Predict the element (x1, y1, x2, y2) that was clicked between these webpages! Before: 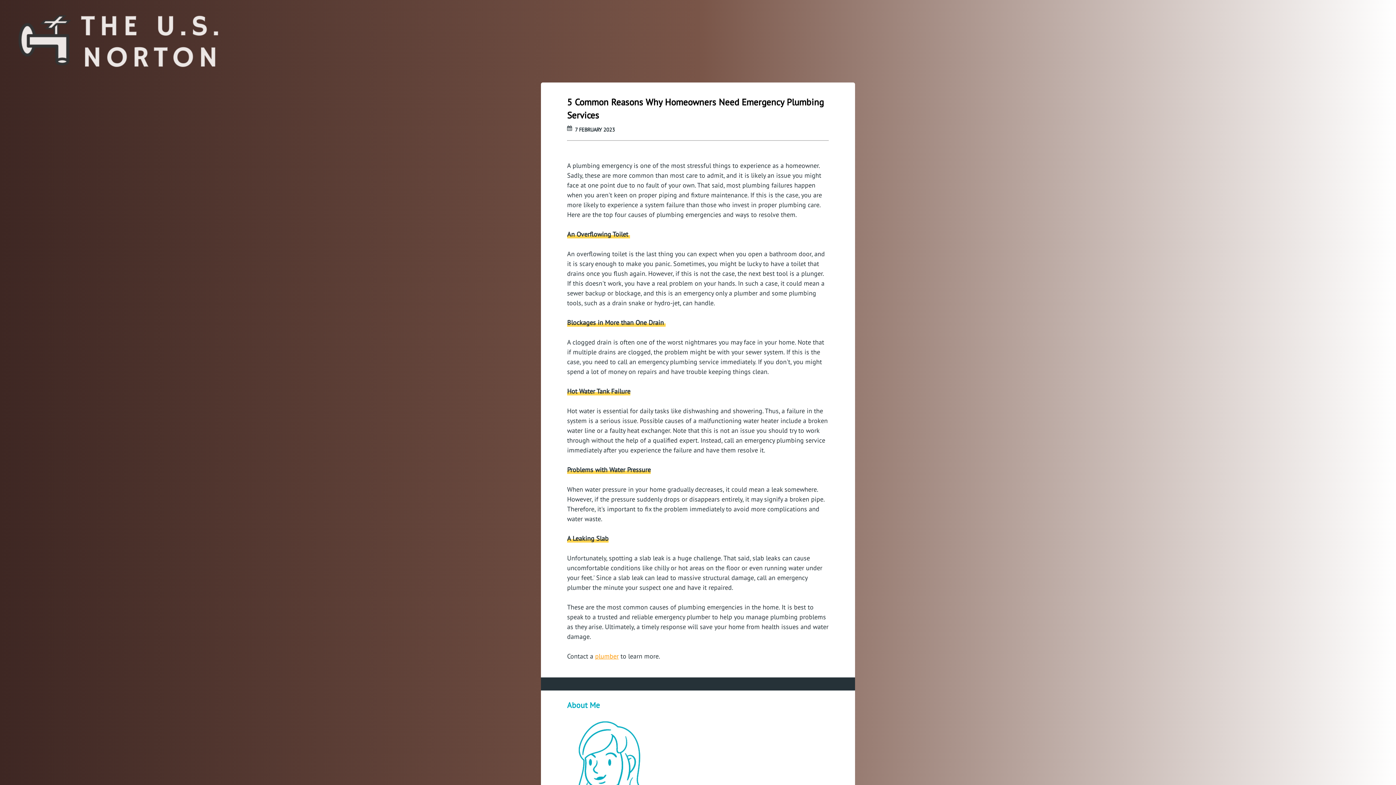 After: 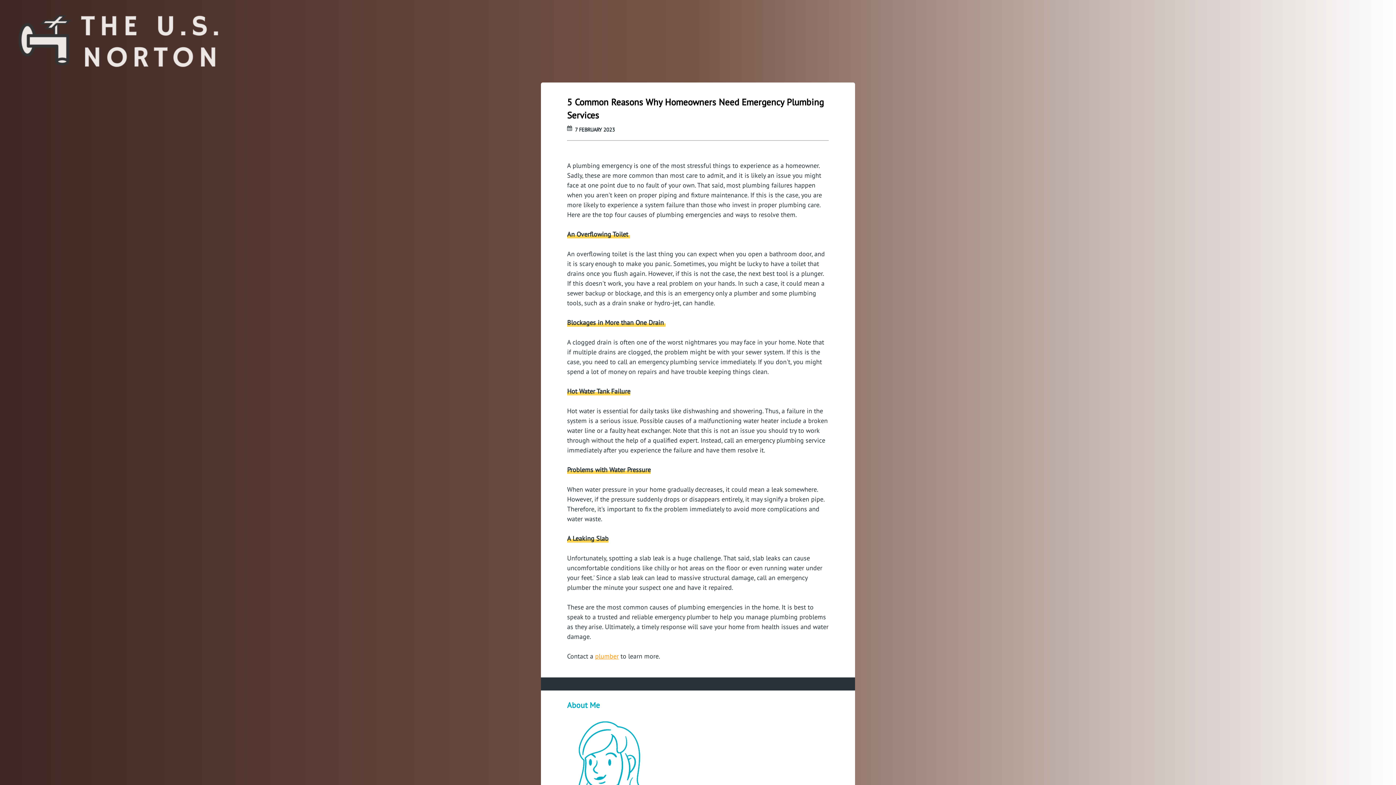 Action: label: plumber bbox: (595, 652, 618, 660)